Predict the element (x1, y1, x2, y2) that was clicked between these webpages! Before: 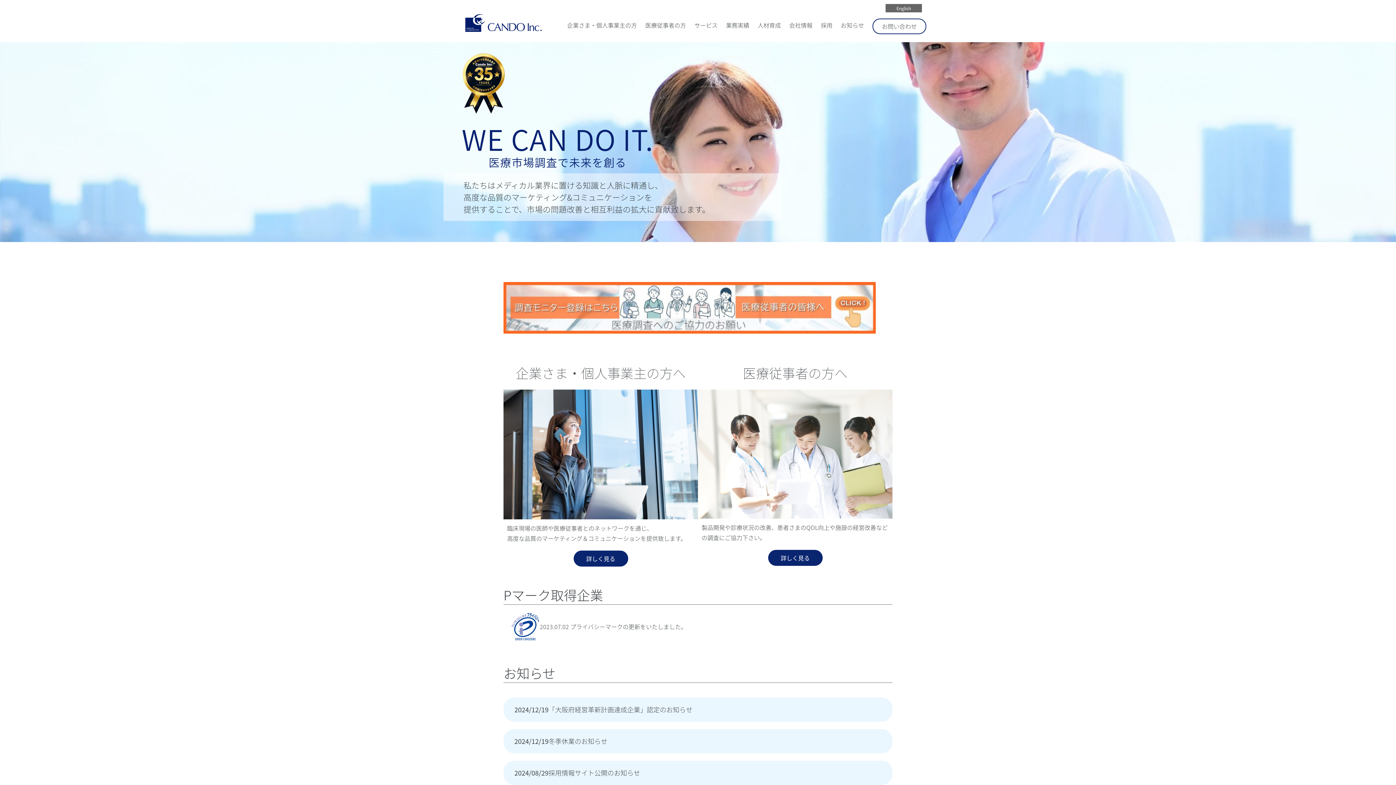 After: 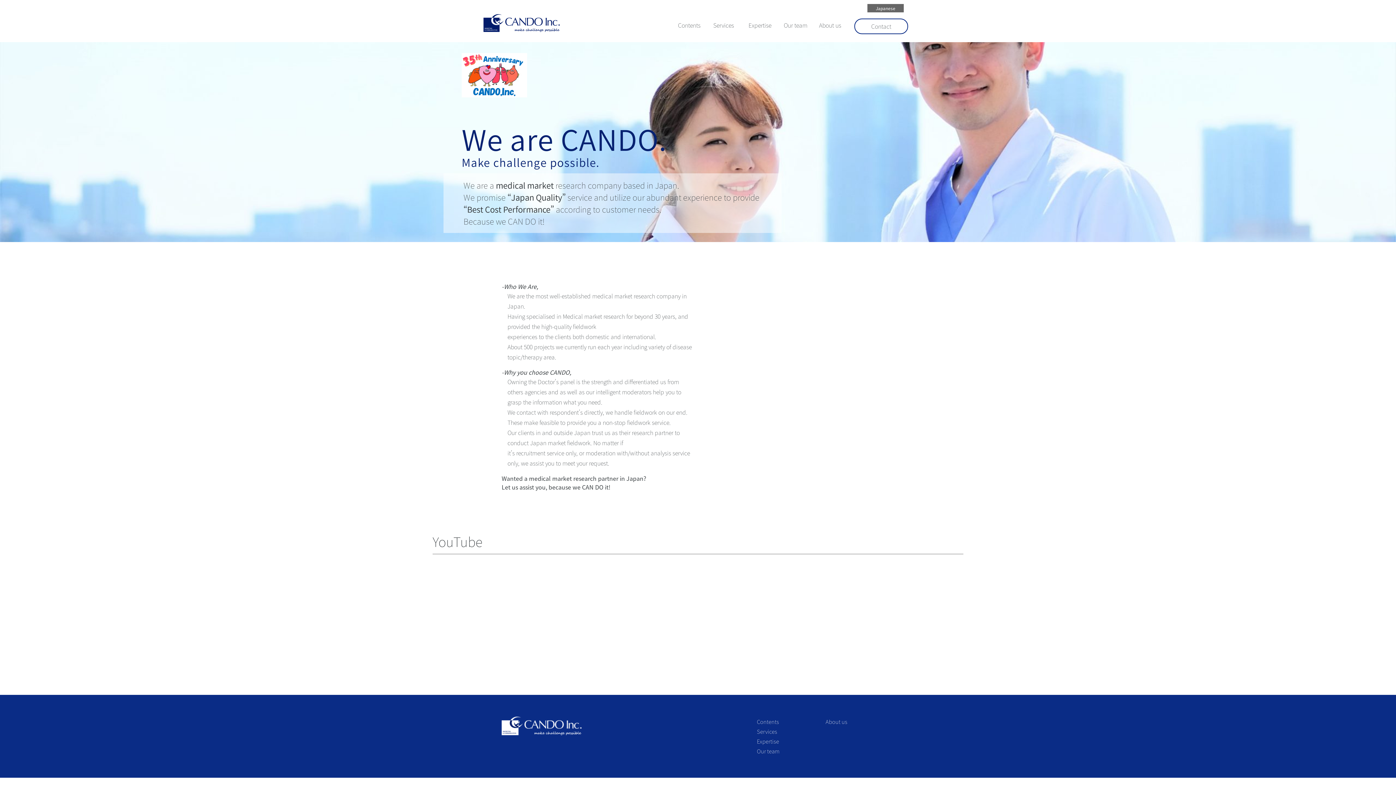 Action: bbox: (885, 4, 922, 12) label: English